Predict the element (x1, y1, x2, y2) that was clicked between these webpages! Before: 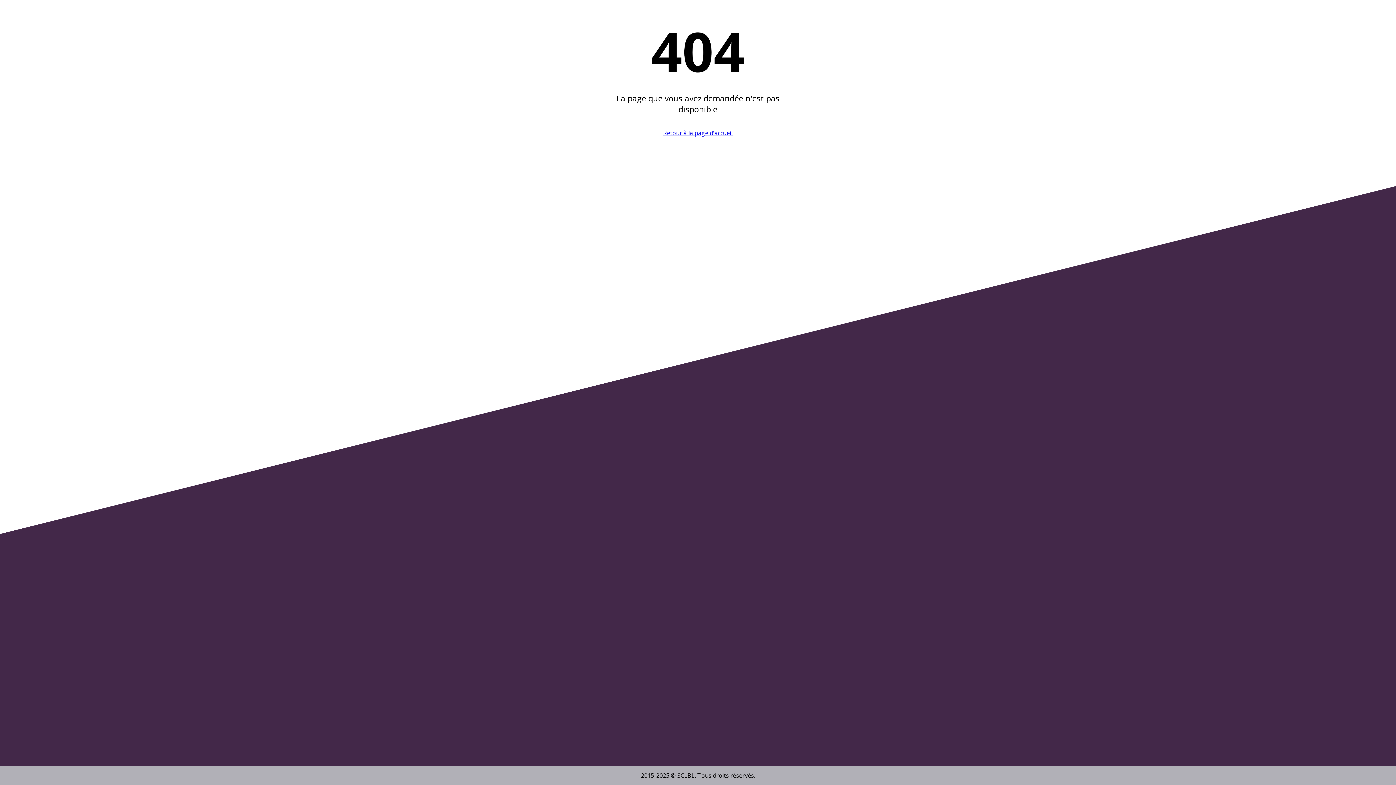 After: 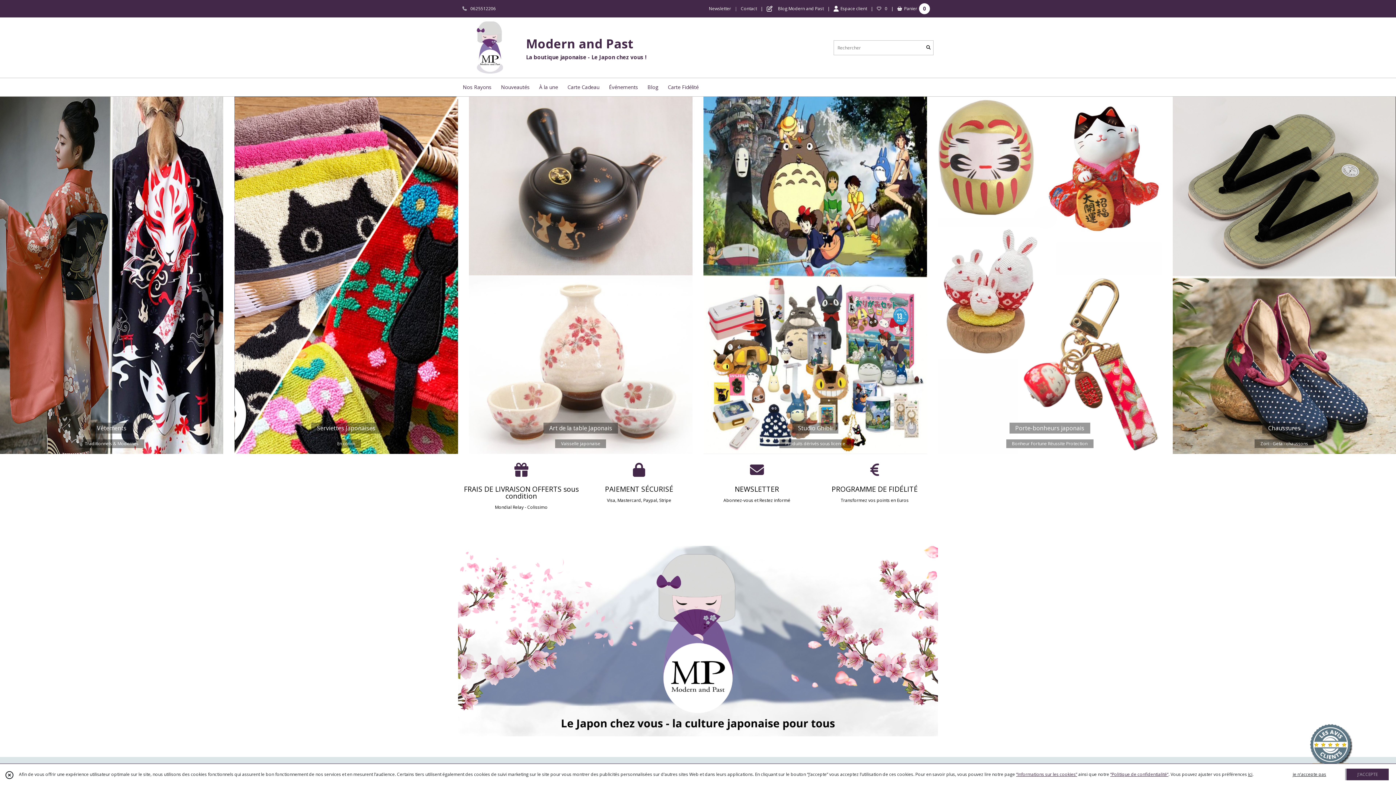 Action: label: Retour à la page d'accueil bbox: (663, 129, 732, 137)